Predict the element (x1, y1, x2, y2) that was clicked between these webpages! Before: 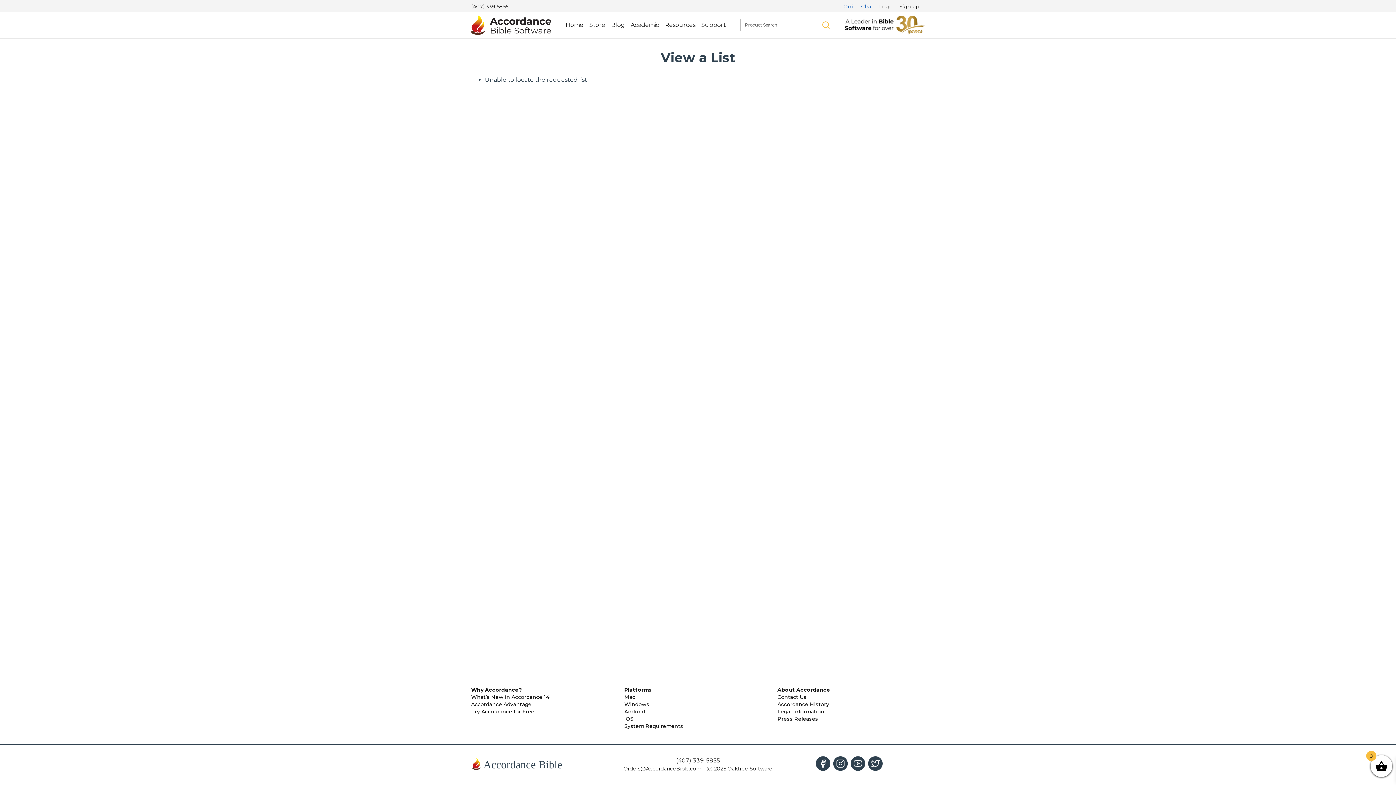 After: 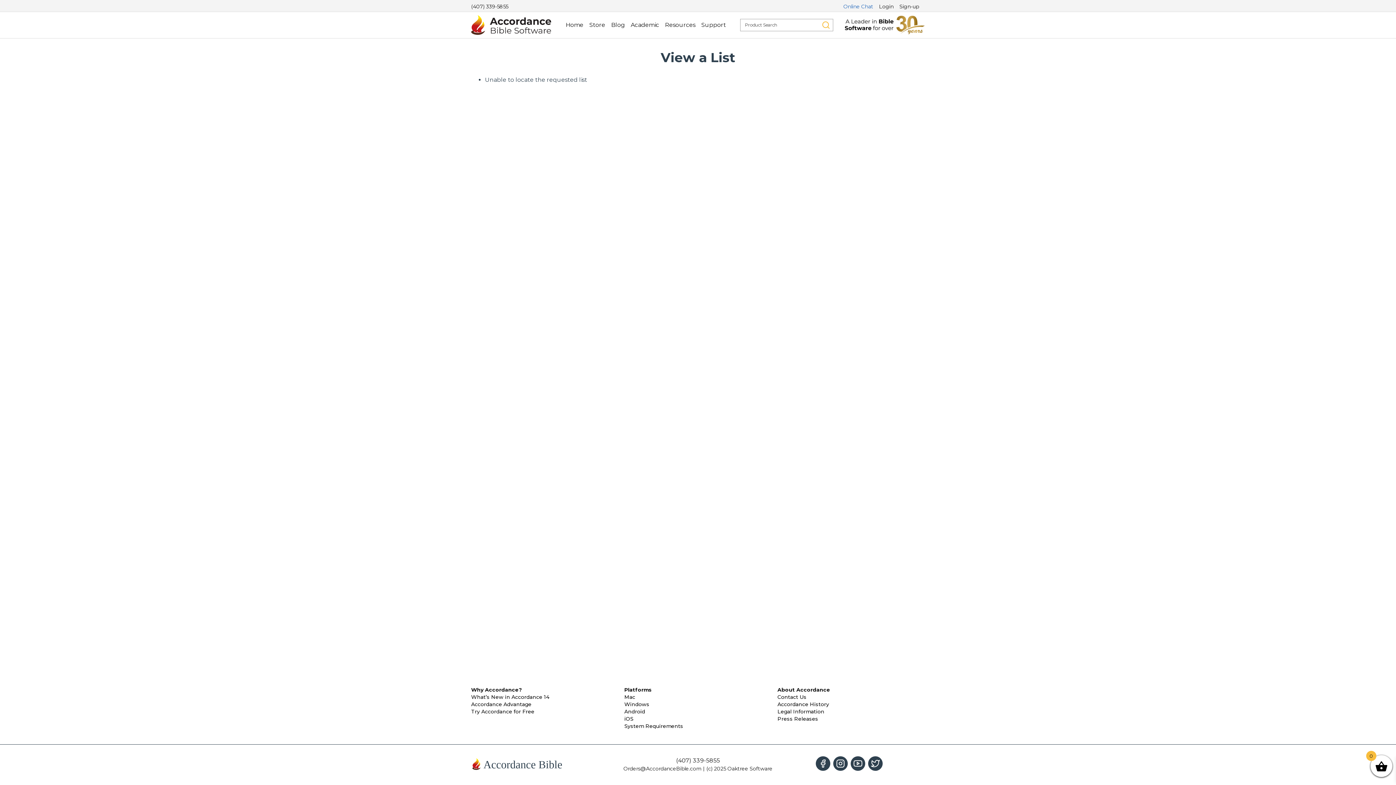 Action: bbox: (623, 765, 701, 772) label: Orders@AccordanceBible.com